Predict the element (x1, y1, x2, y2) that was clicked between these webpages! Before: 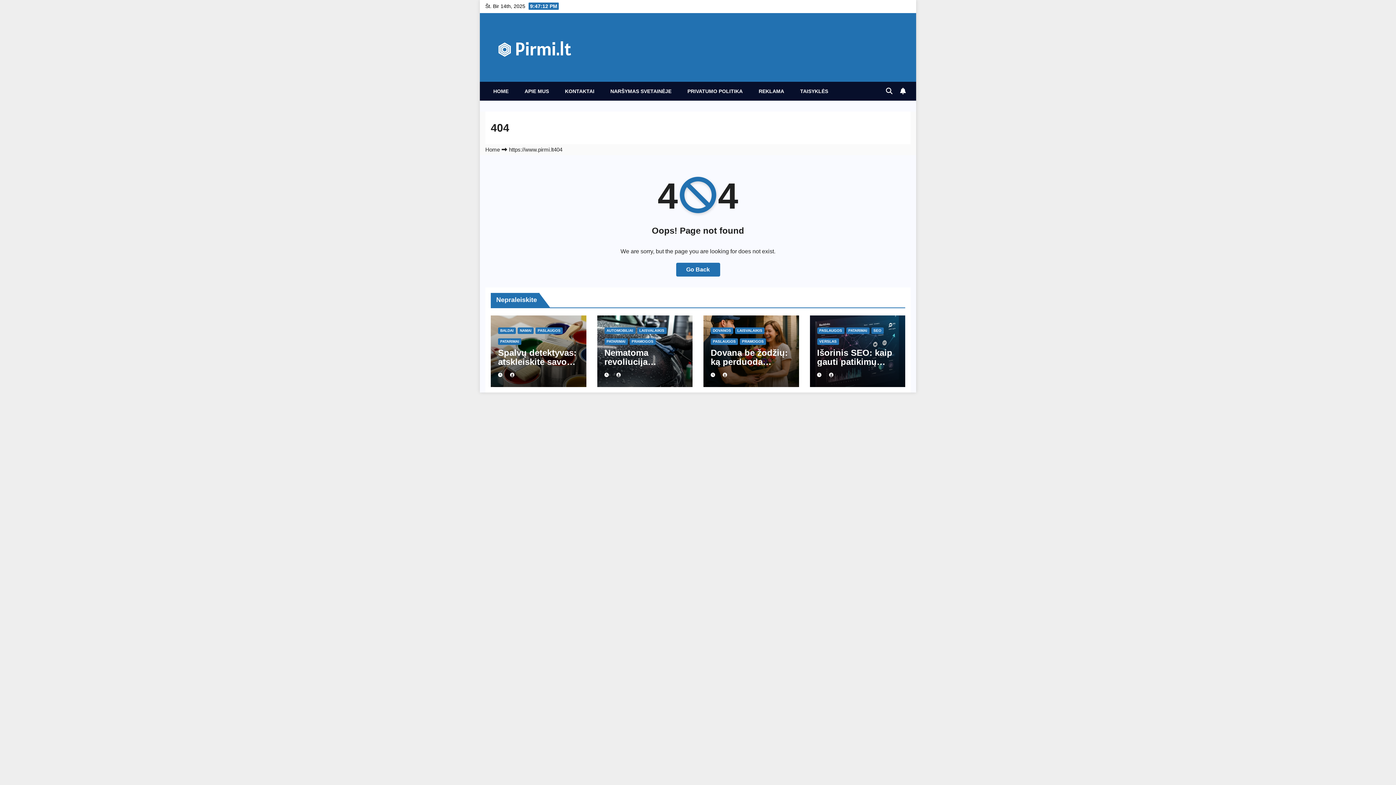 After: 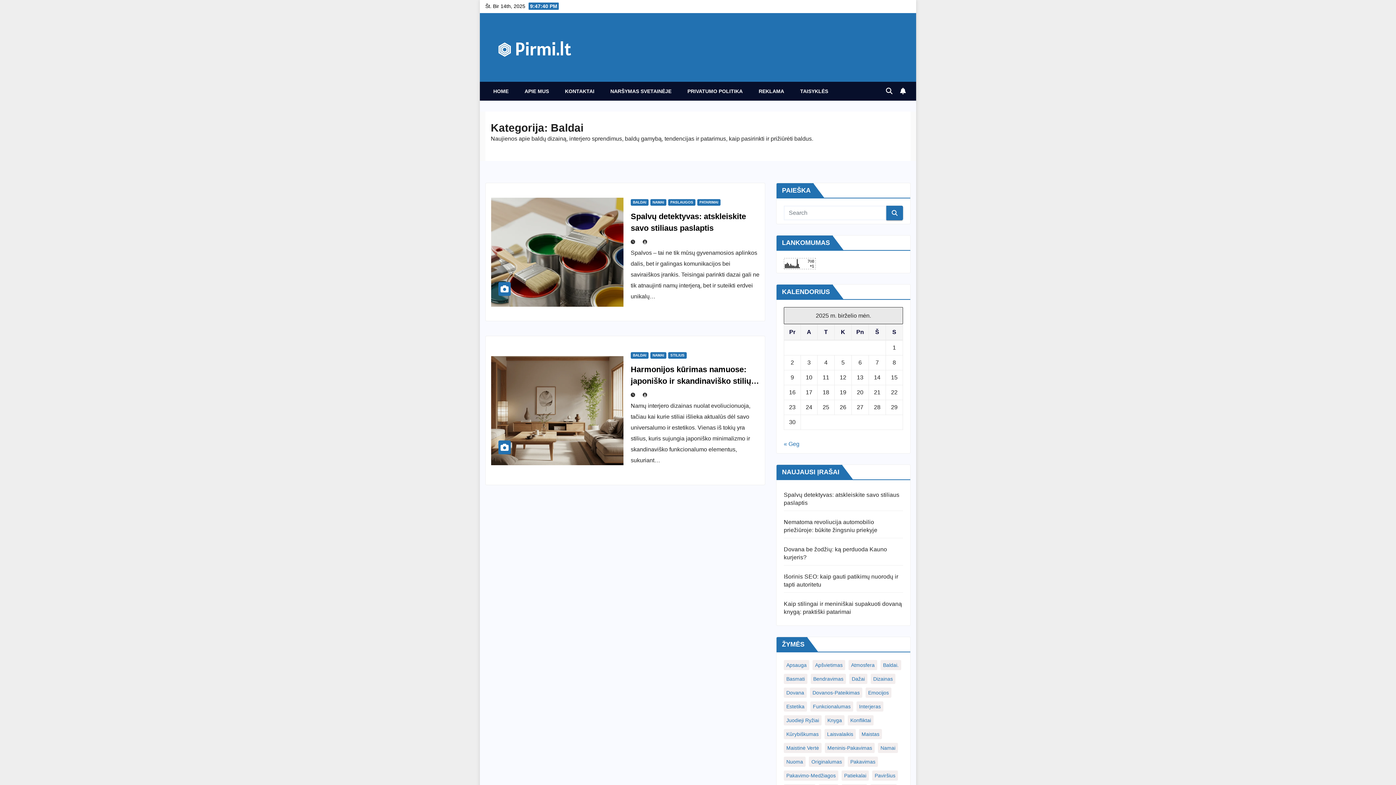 Action: bbox: (498, 327, 516, 334) label: BALDAI